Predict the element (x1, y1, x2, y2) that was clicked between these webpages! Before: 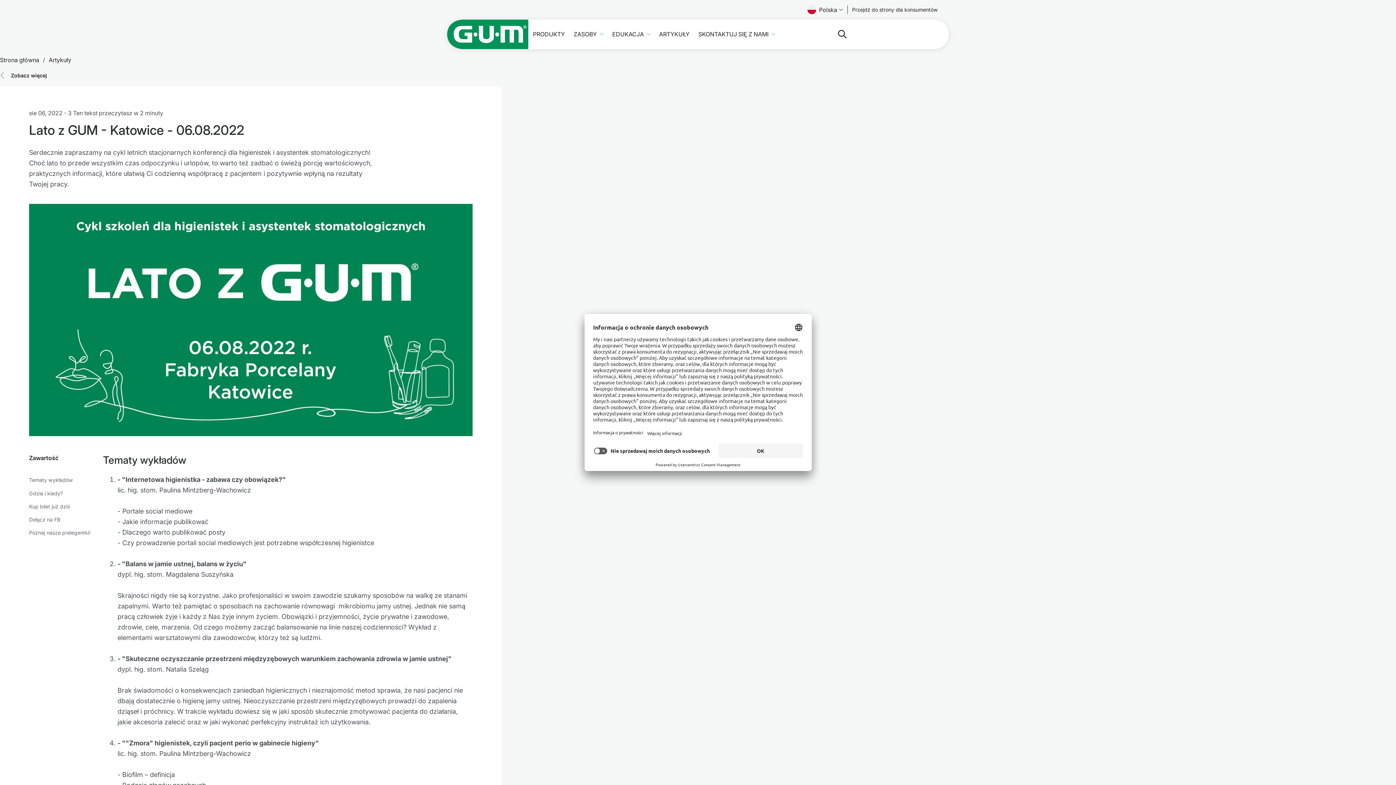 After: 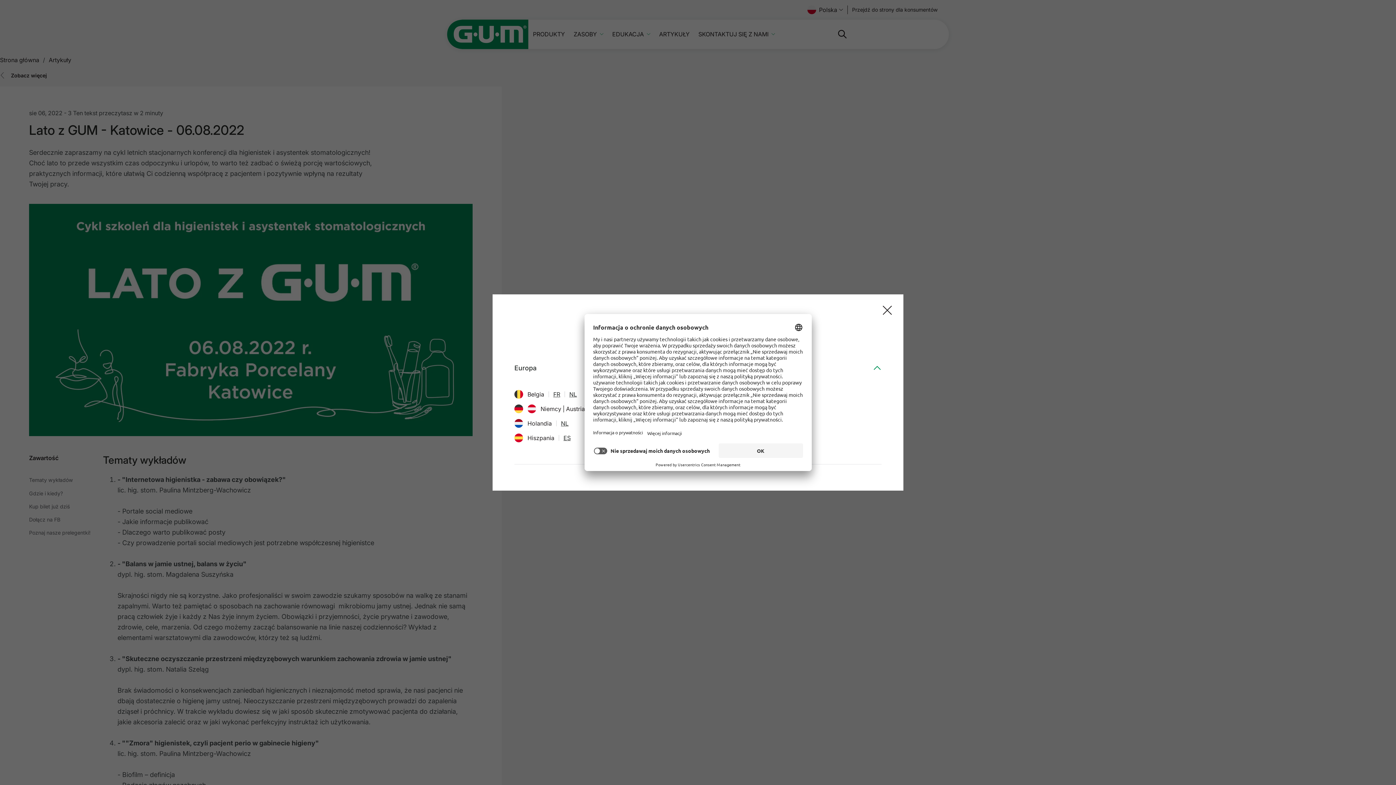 Action: bbox: (807, 5, 843, 14) label: Polska